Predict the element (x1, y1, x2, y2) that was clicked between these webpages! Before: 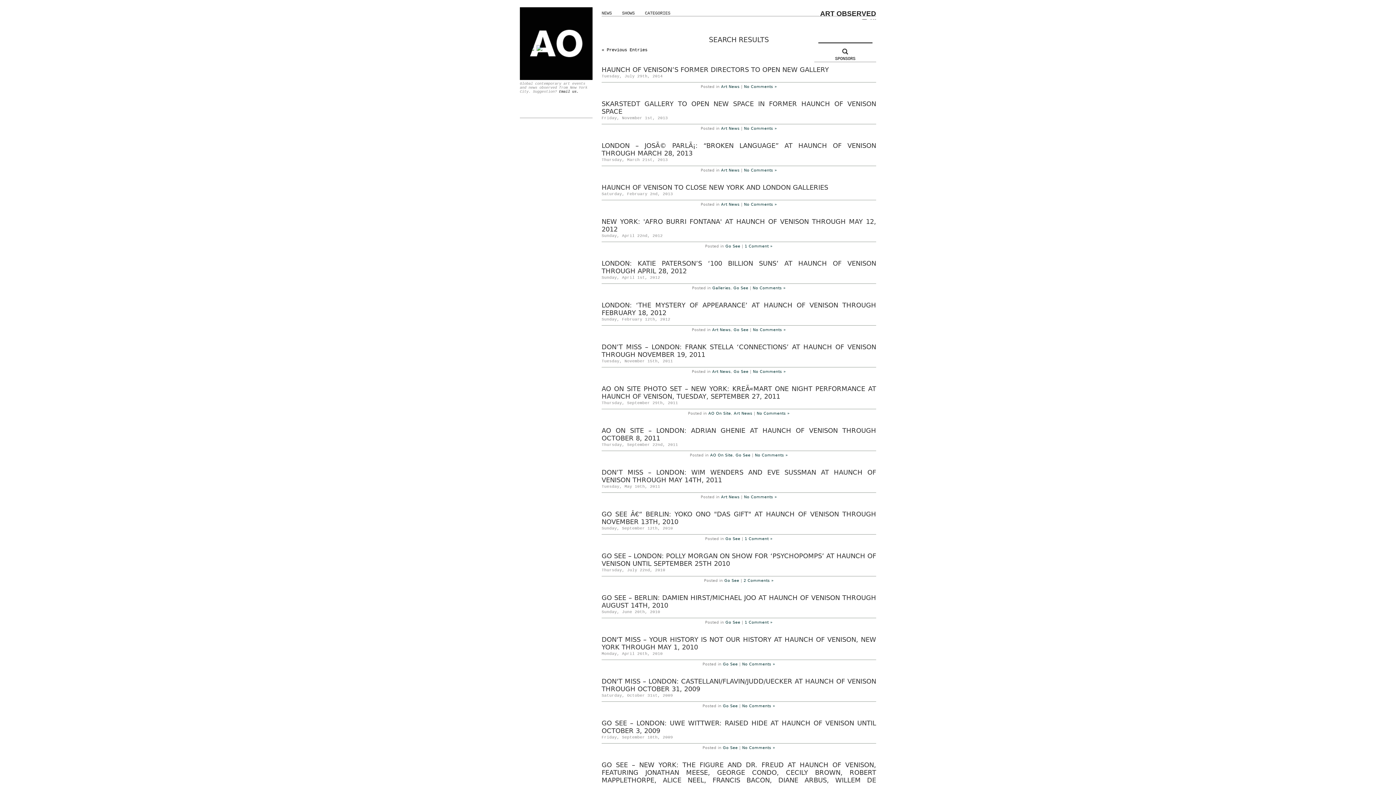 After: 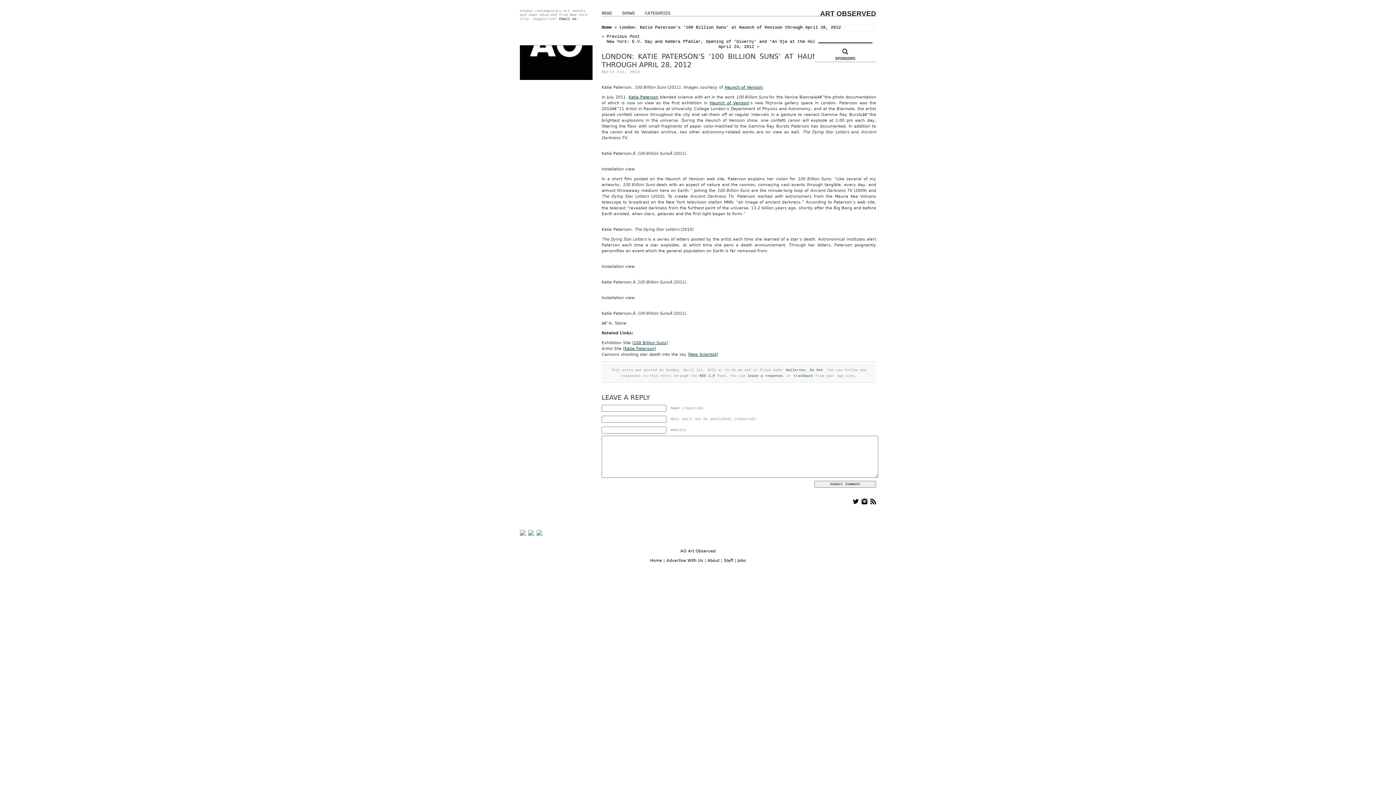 Action: bbox: (752, 285, 786, 290) label: No Comments »